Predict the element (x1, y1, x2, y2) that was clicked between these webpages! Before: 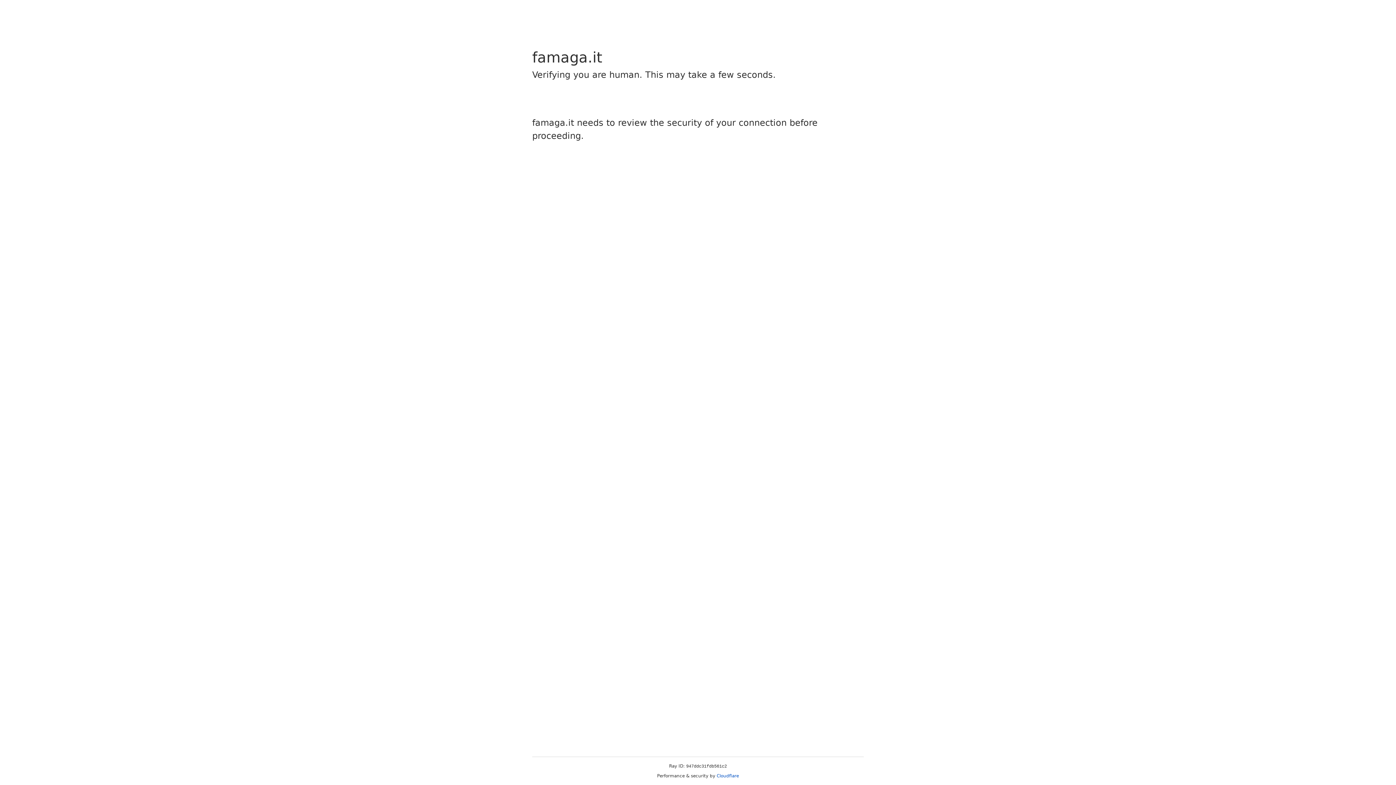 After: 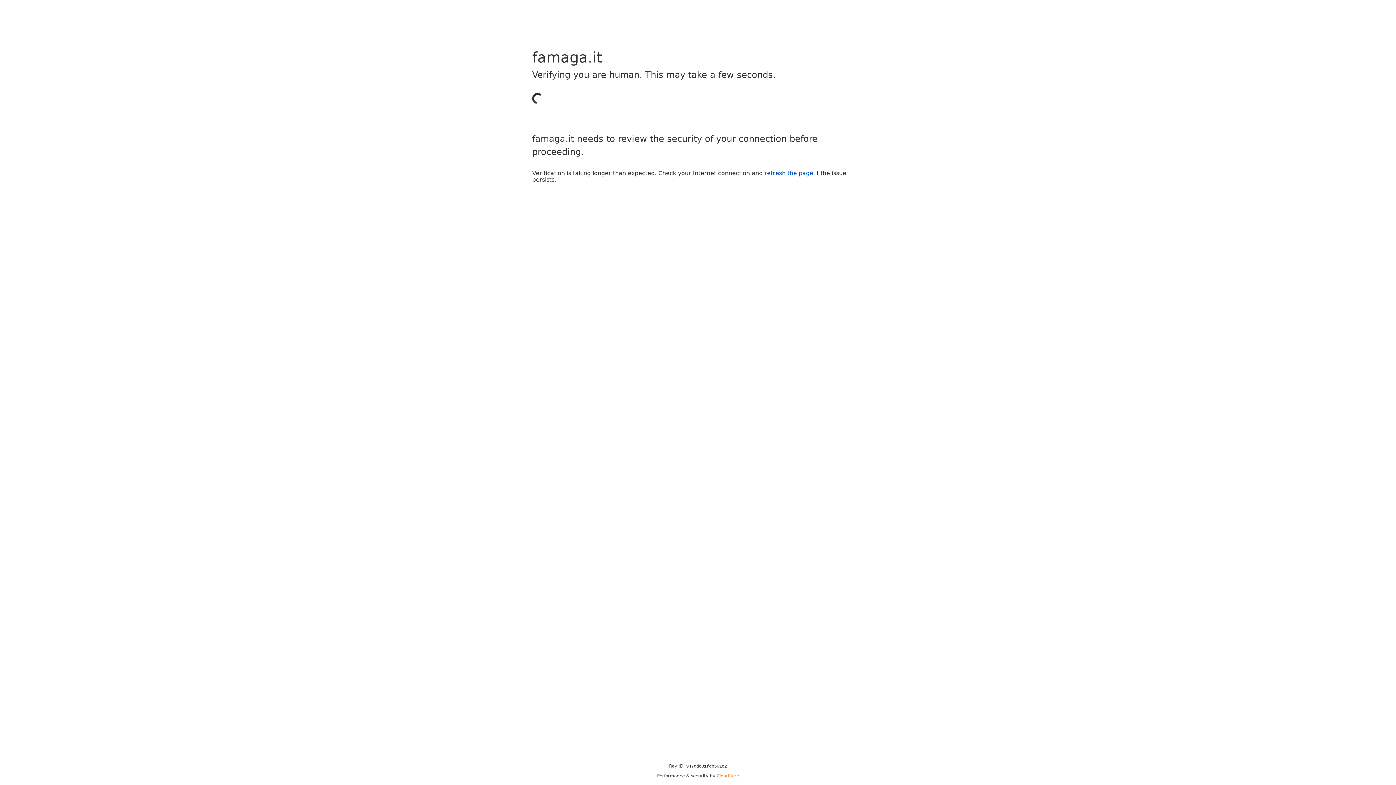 Action: bbox: (716, 773, 739, 778) label: Cloudflare